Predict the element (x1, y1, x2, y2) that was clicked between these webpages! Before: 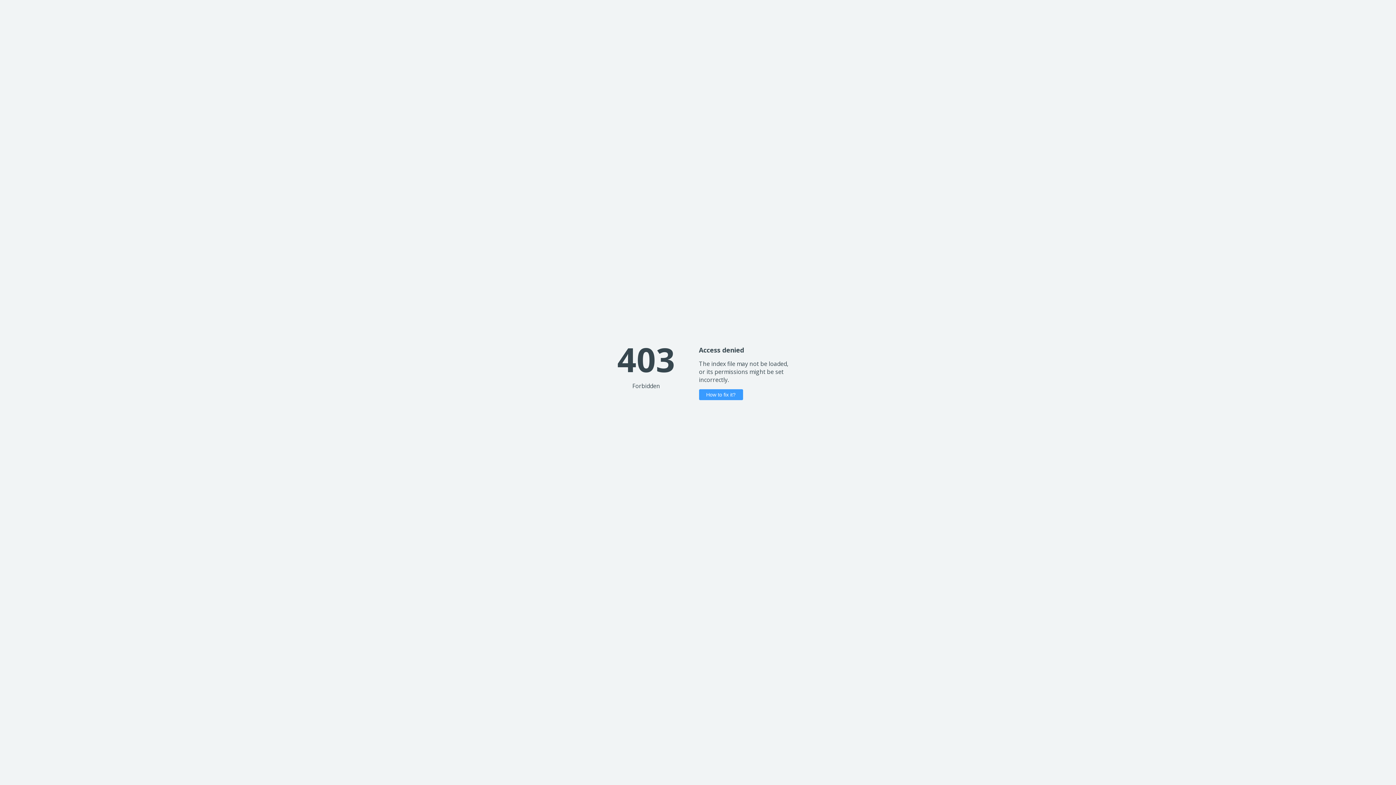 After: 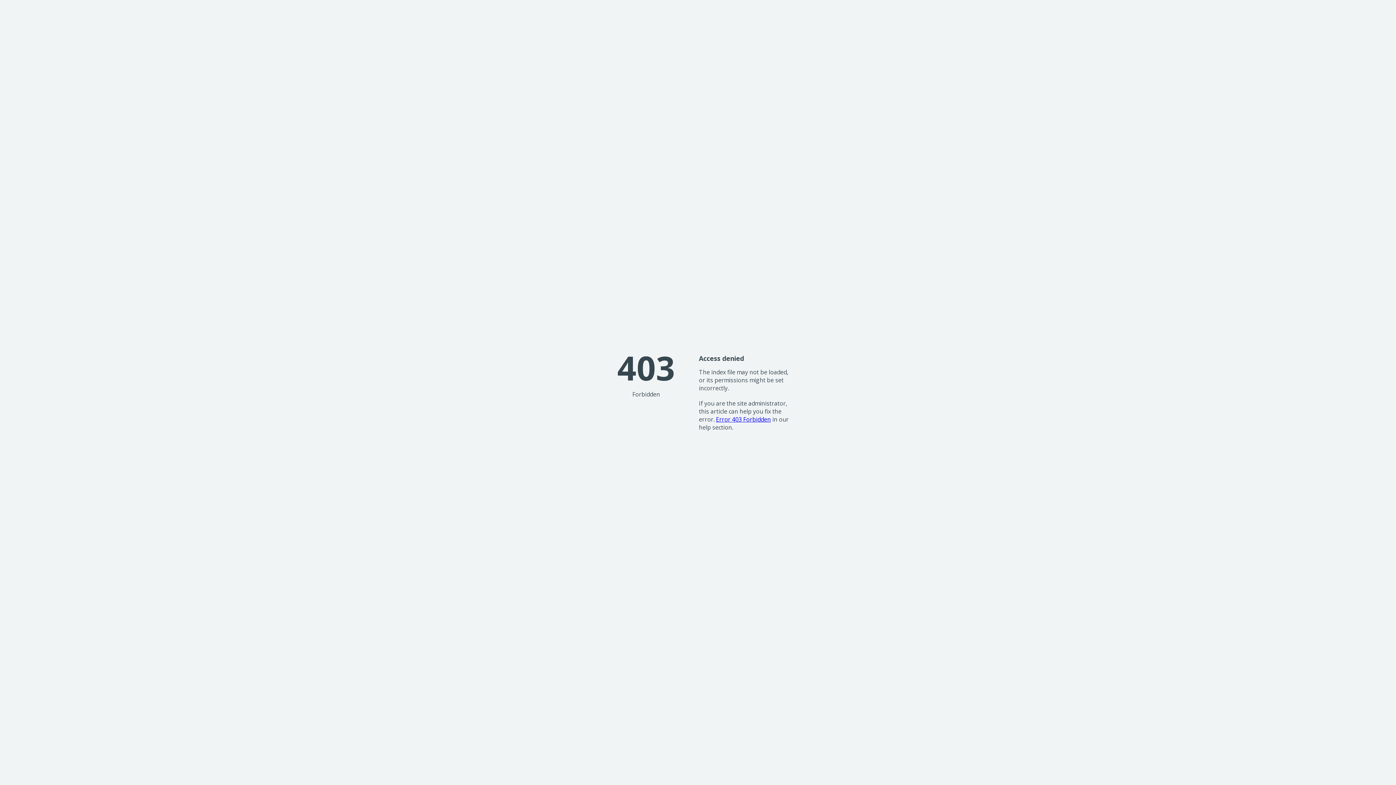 Action: label: How to fix it? bbox: (699, 389, 743, 400)